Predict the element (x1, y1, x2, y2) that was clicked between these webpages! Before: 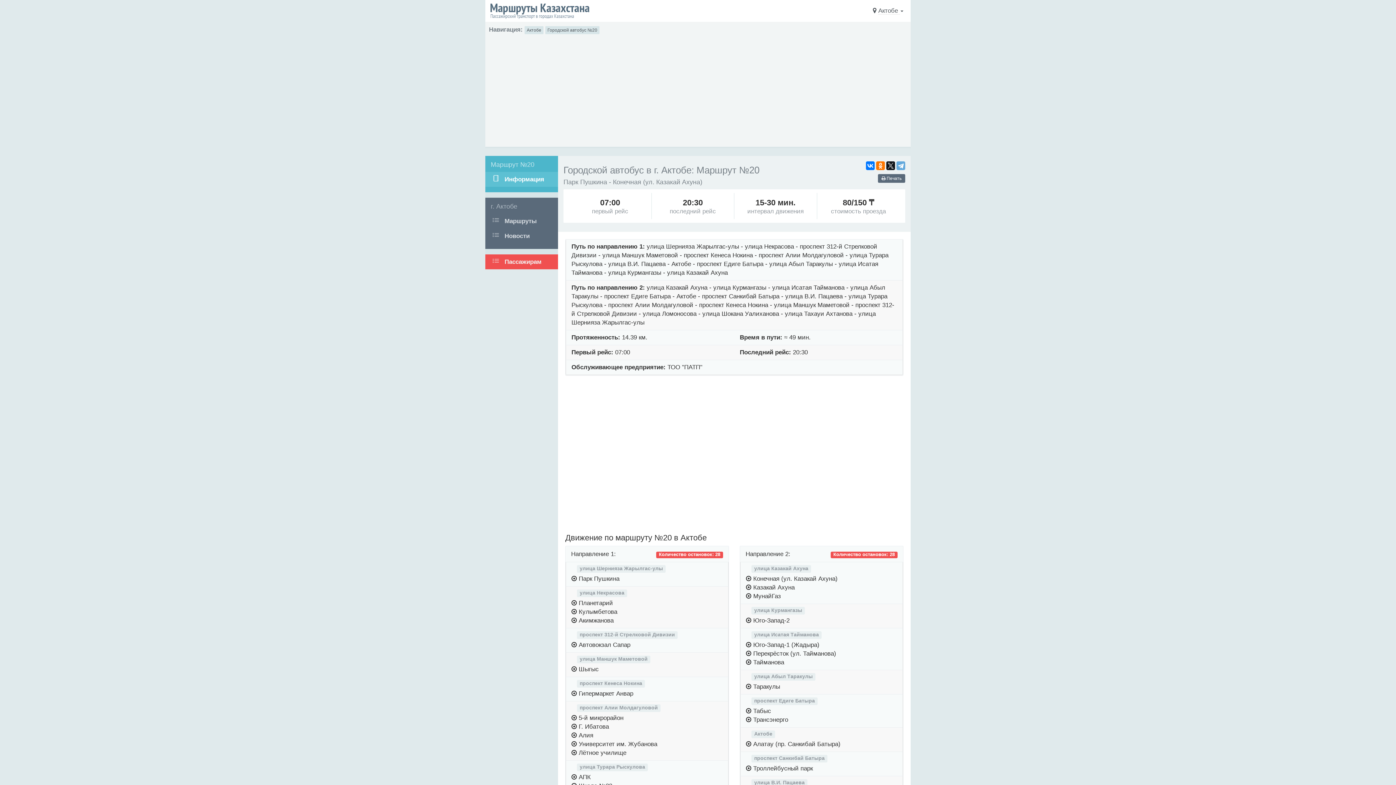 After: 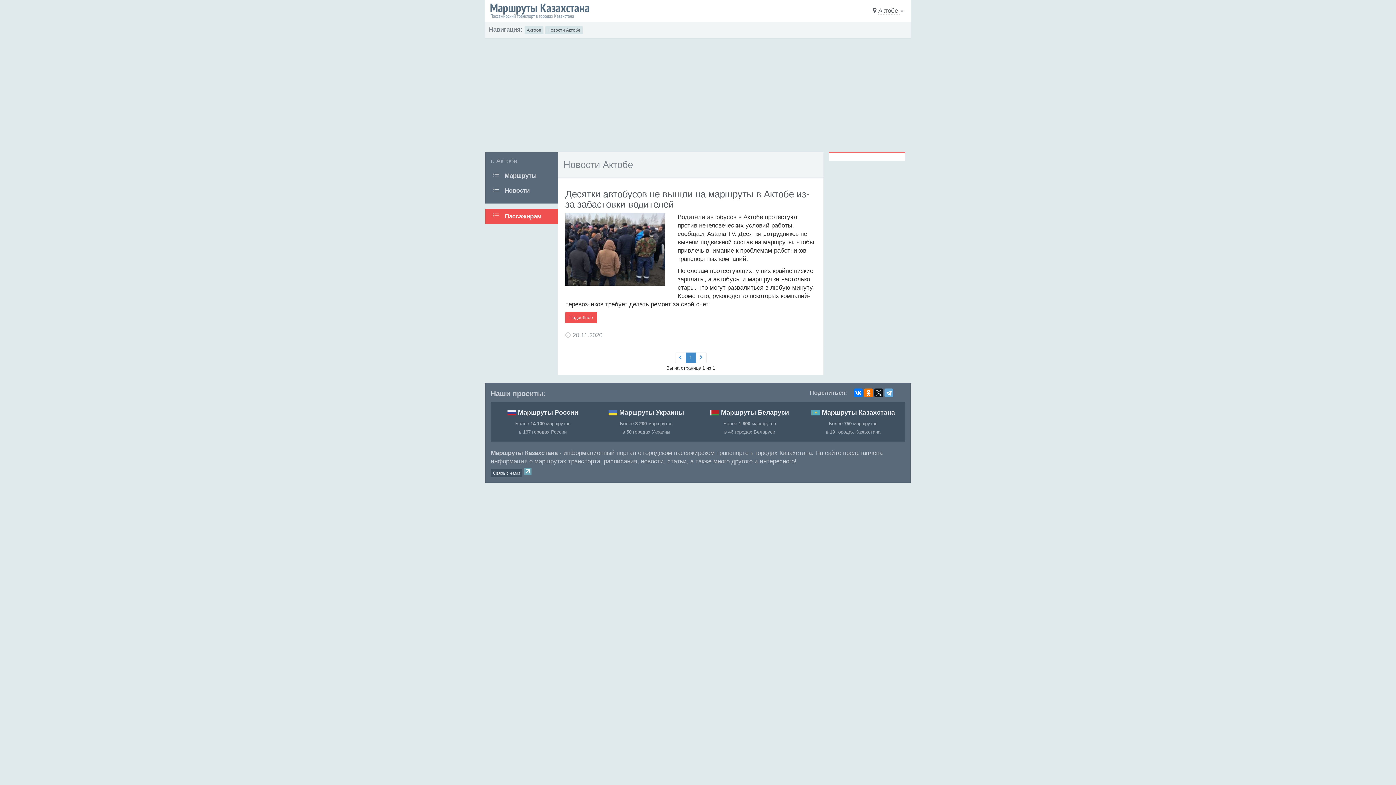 Action: bbox: (485, 228, 558, 243) label: Новости